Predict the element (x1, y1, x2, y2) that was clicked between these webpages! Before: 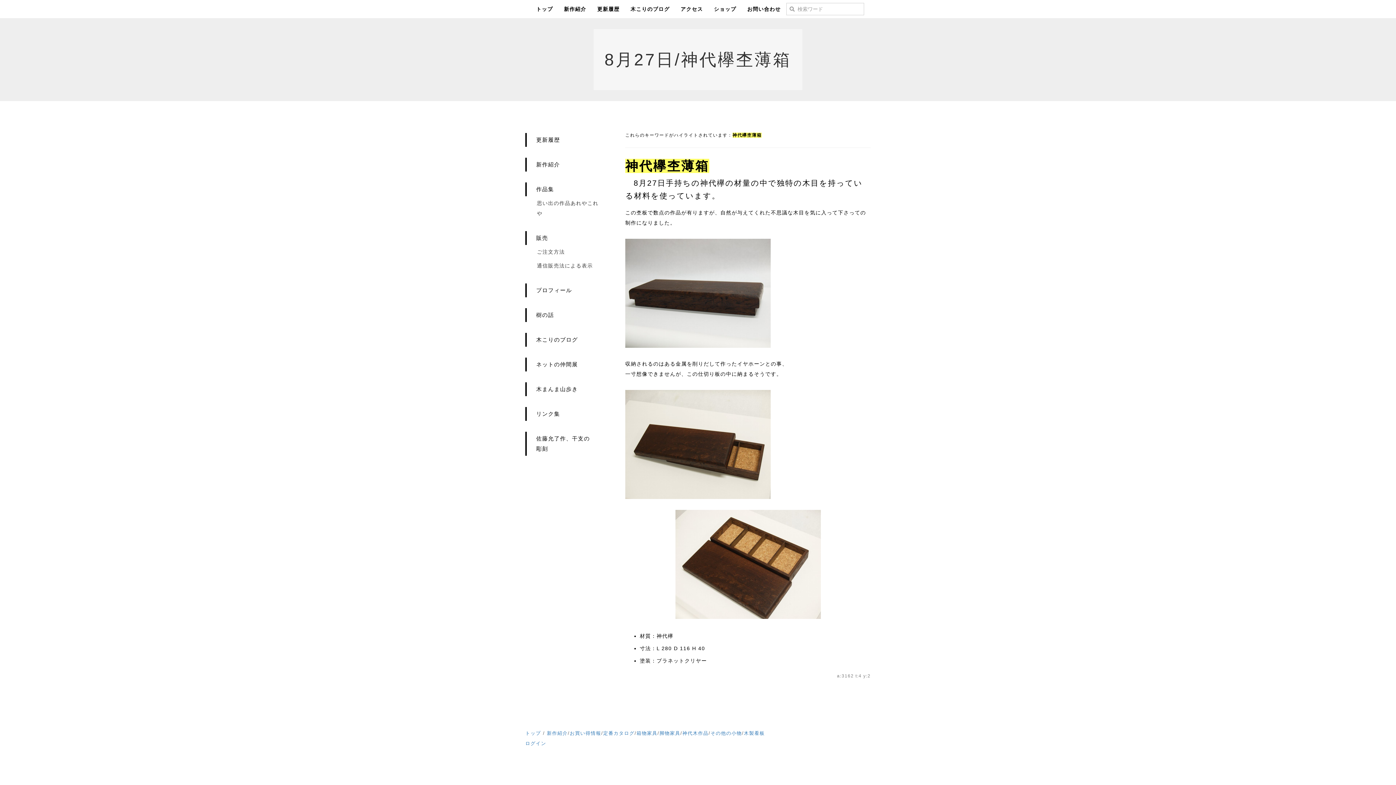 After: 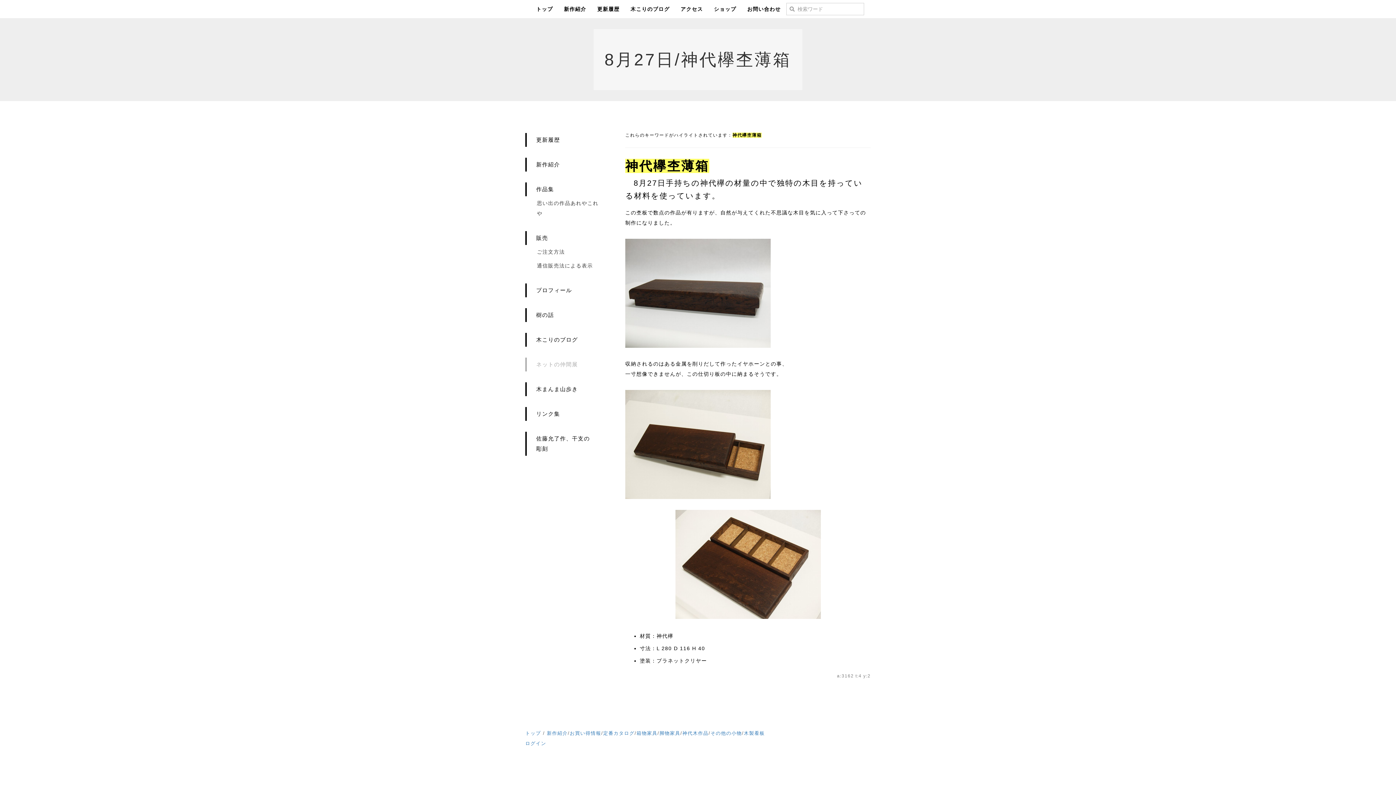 Action: bbox: (525, 357, 603, 371) label: ネットの仲間展